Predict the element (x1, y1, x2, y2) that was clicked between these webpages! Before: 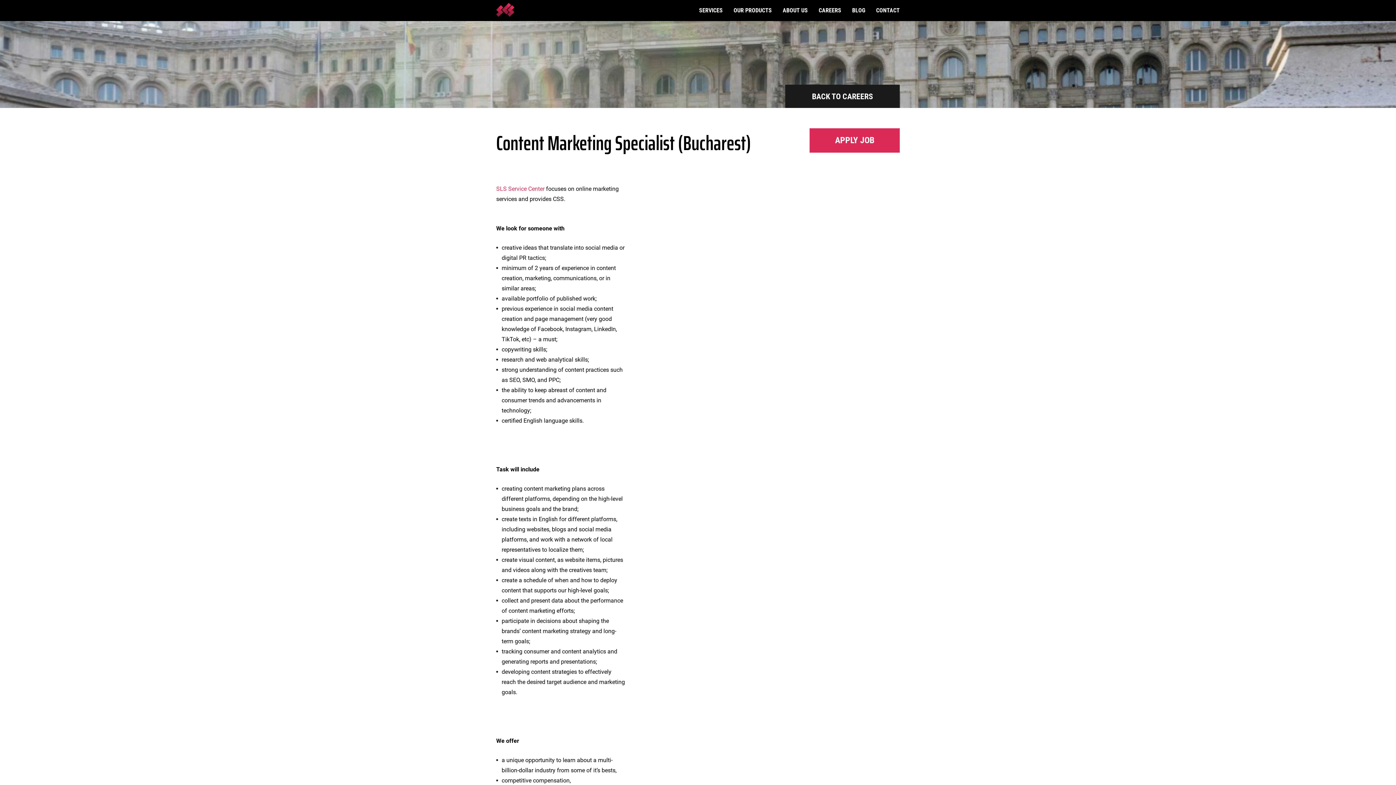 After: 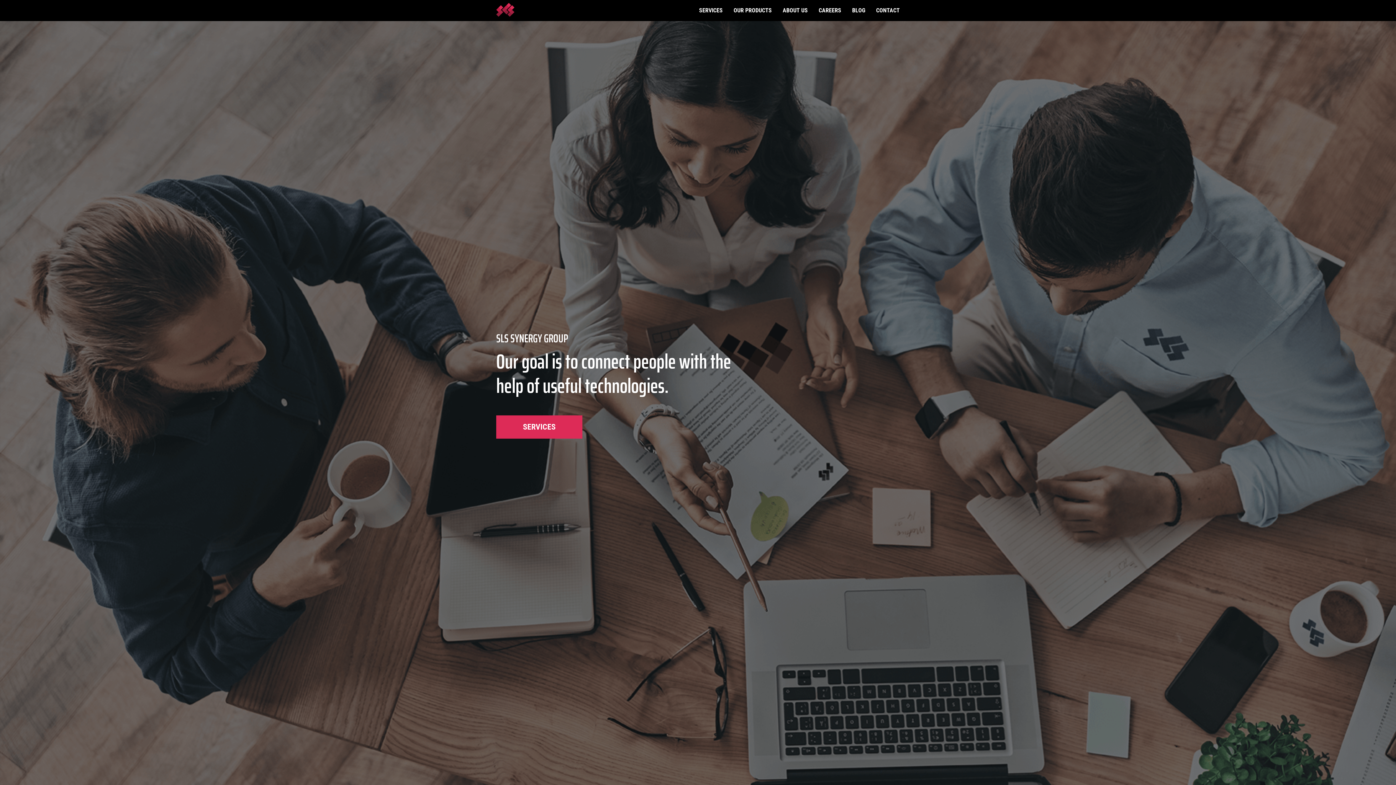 Action: bbox: (496, 2, 514, 18)